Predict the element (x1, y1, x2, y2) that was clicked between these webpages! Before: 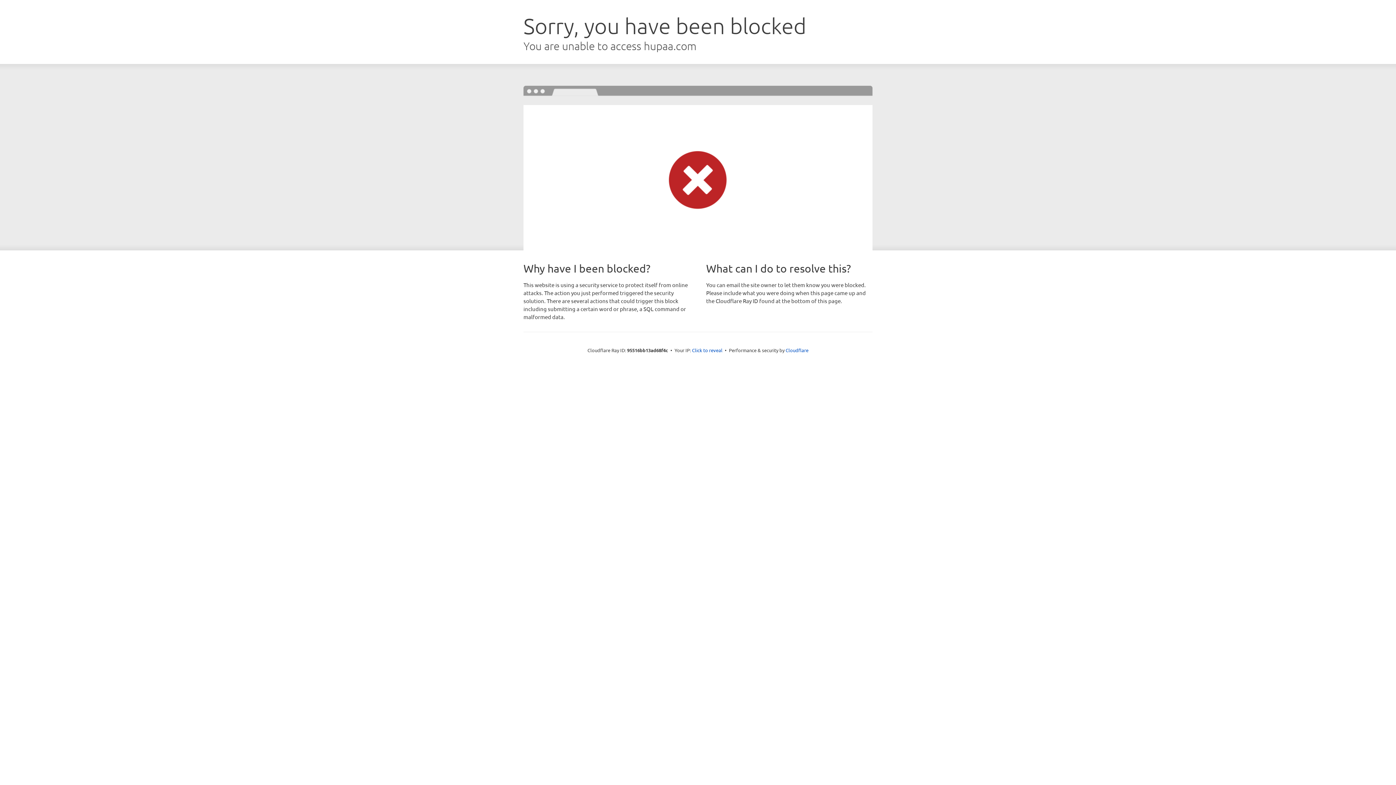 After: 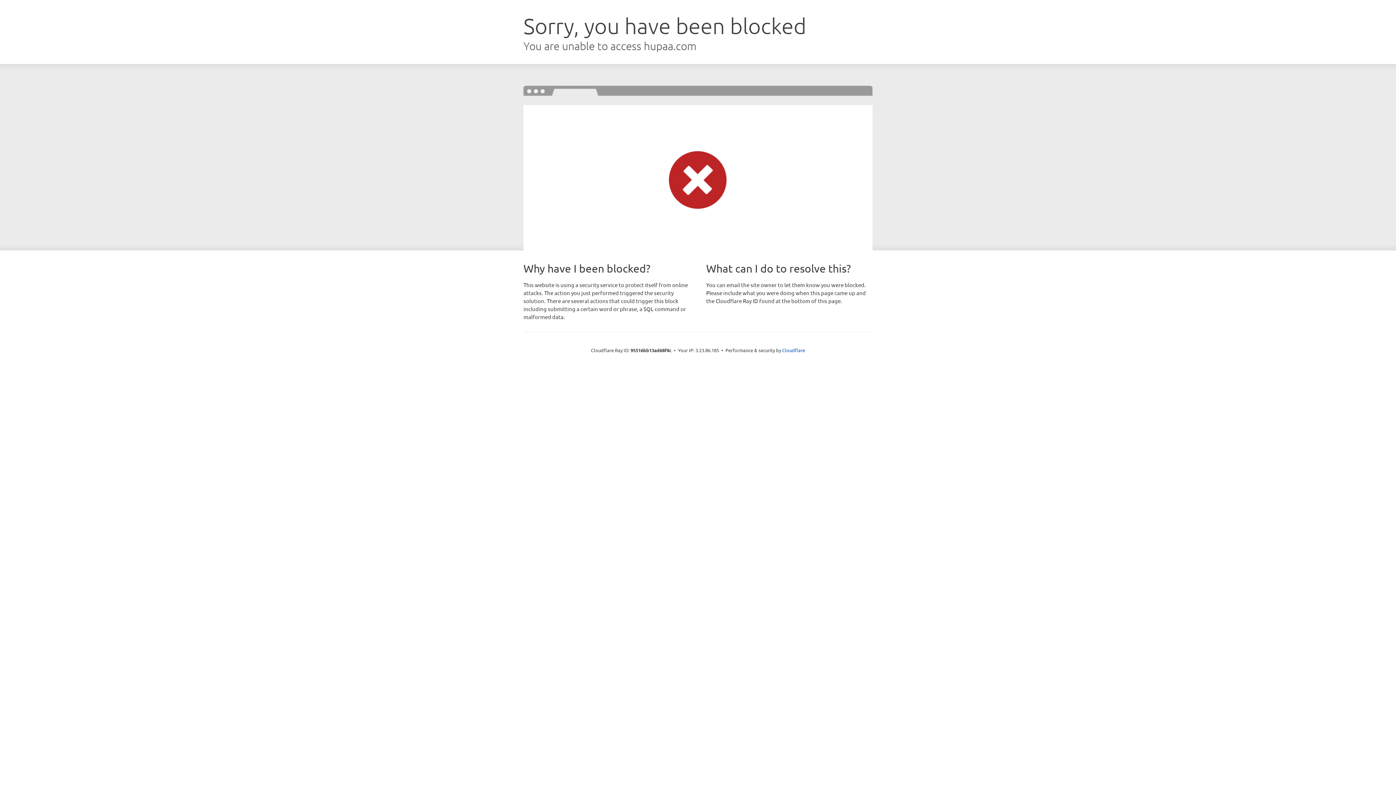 Action: label: Click to reveal bbox: (692, 346, 722, 353)